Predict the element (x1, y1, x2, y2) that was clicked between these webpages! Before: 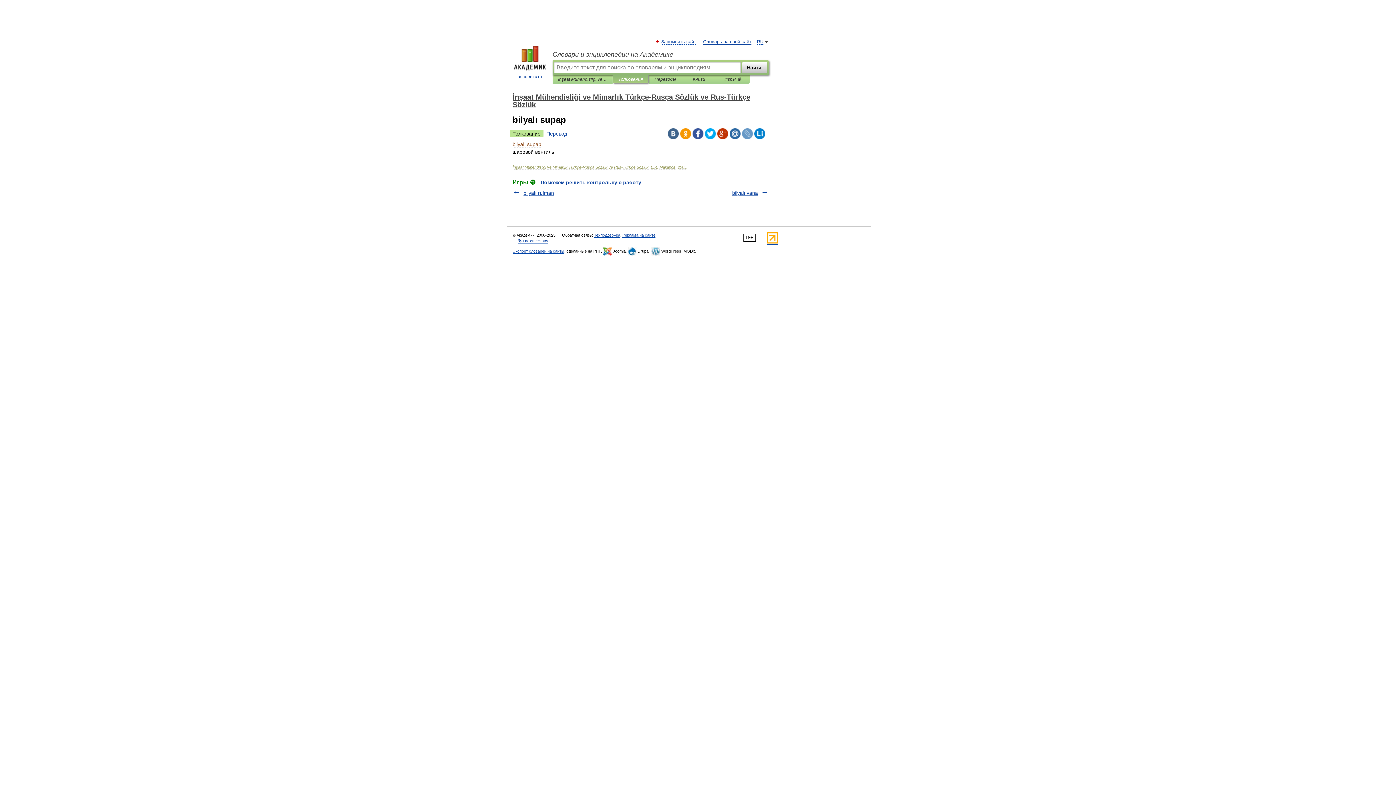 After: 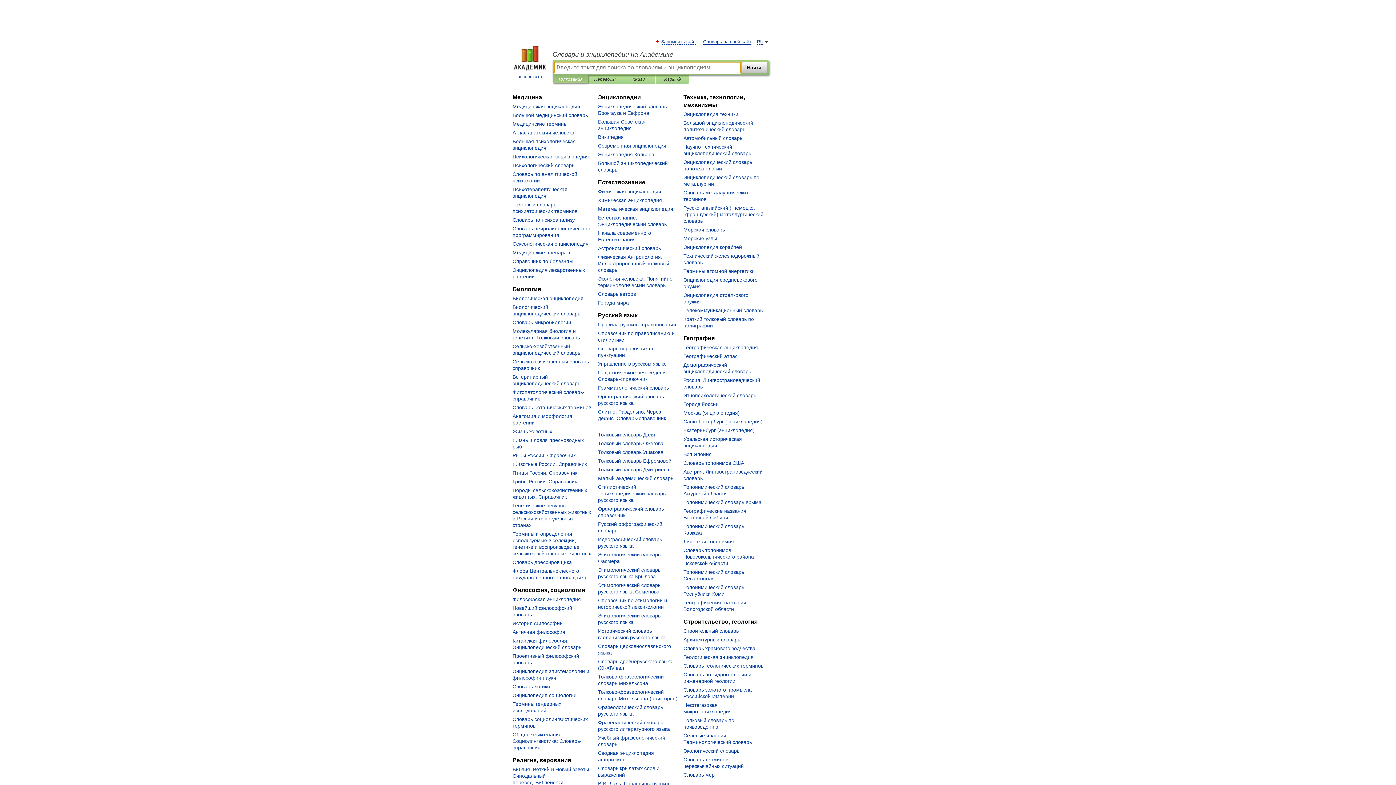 Action: label: 
academic.ru bbox: (507, 45, 552, 80)